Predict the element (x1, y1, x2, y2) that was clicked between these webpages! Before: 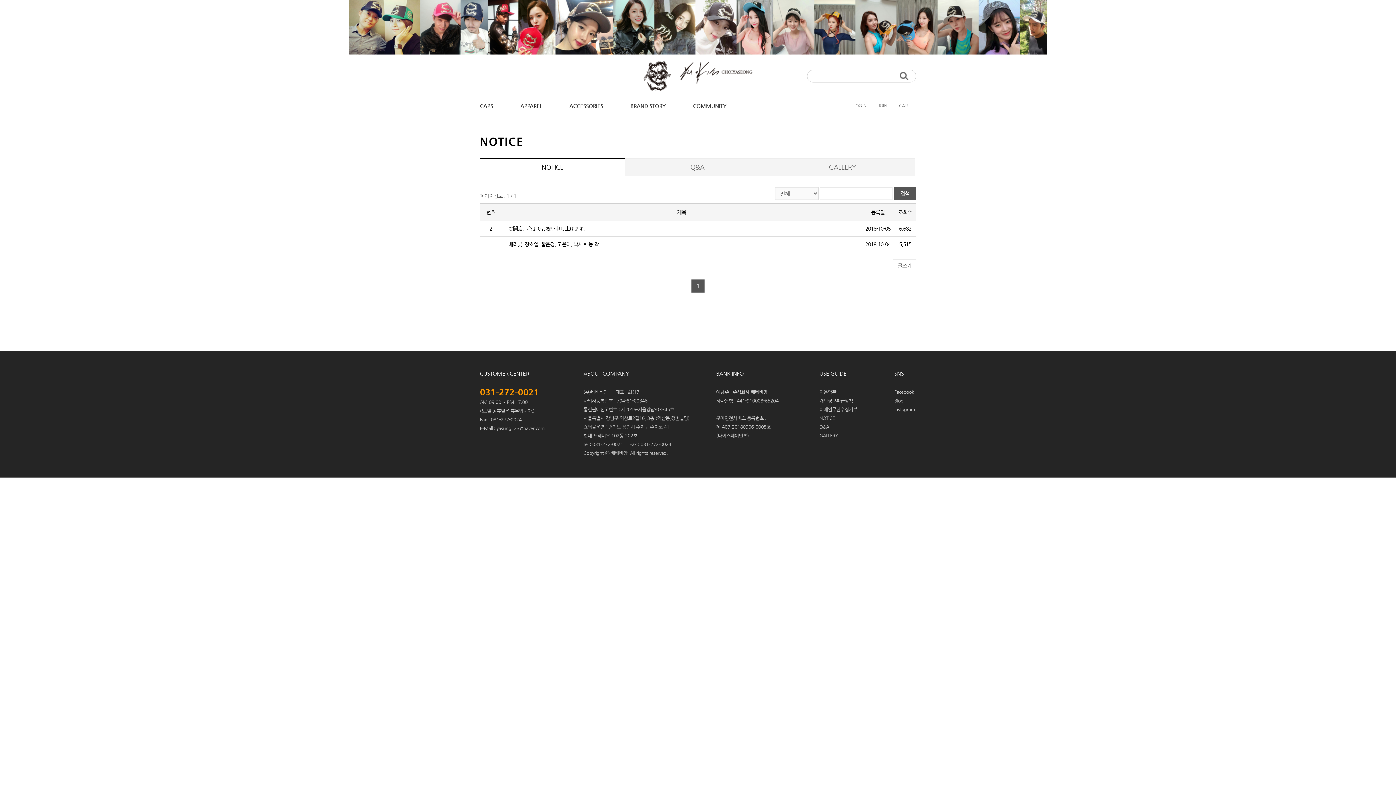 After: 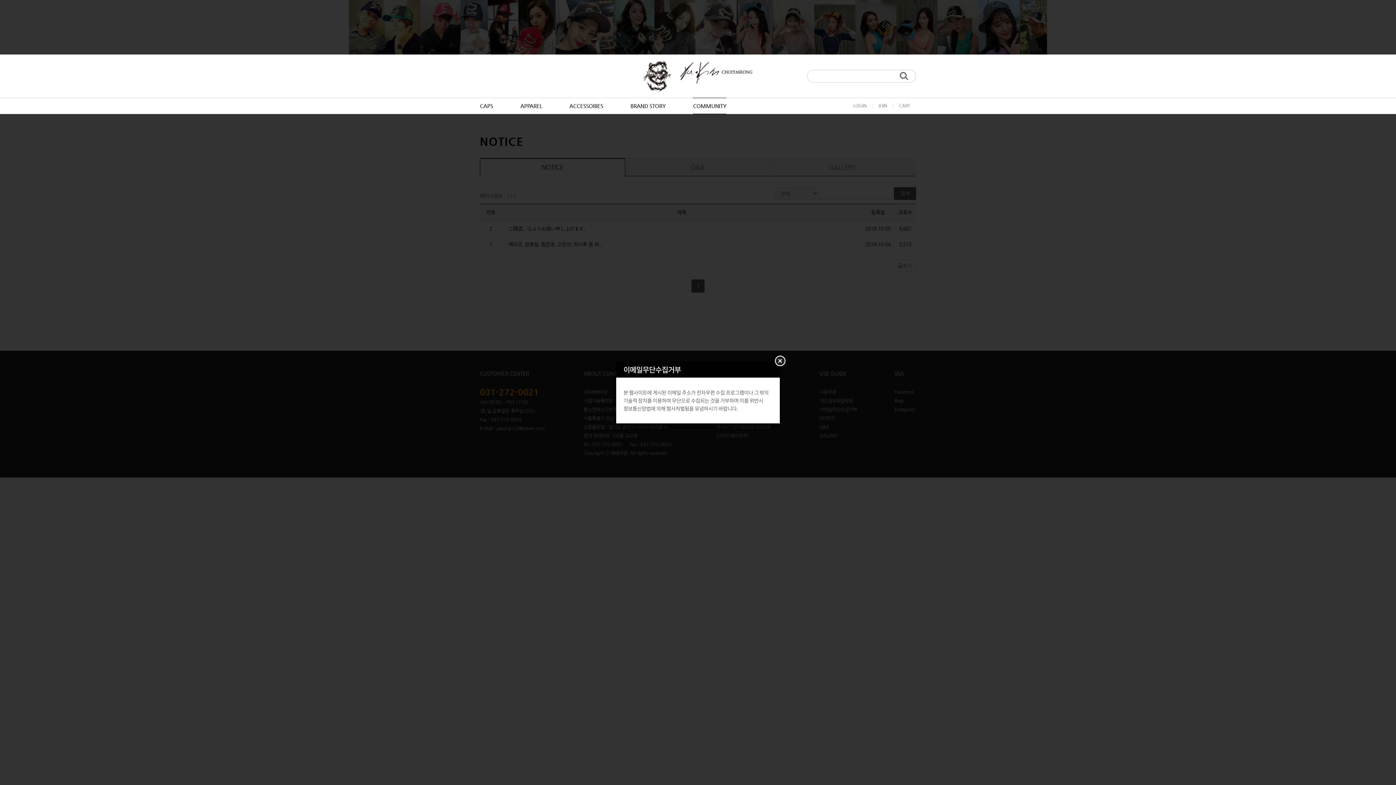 Action: label: 이메일무단수집거부 bbox: (819, 406, 857, 412)